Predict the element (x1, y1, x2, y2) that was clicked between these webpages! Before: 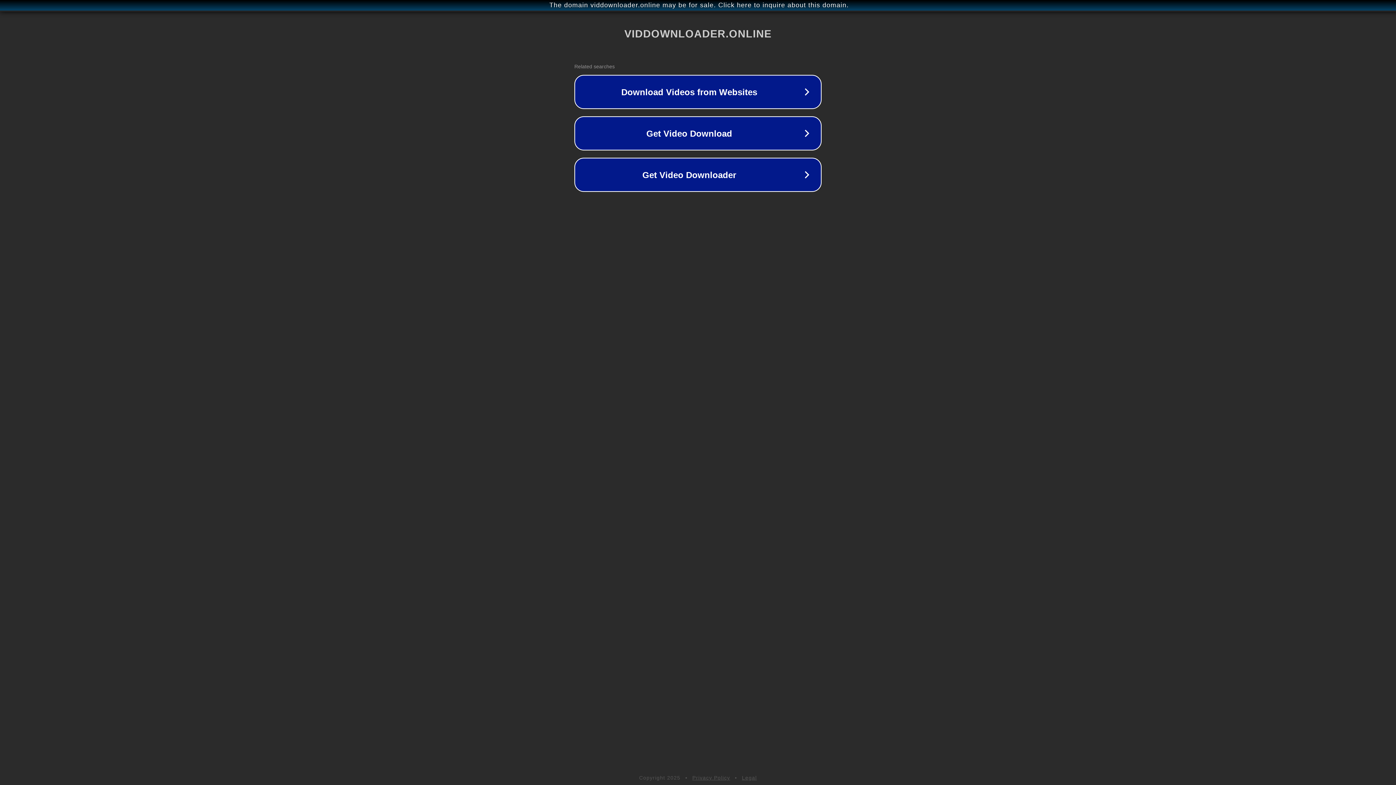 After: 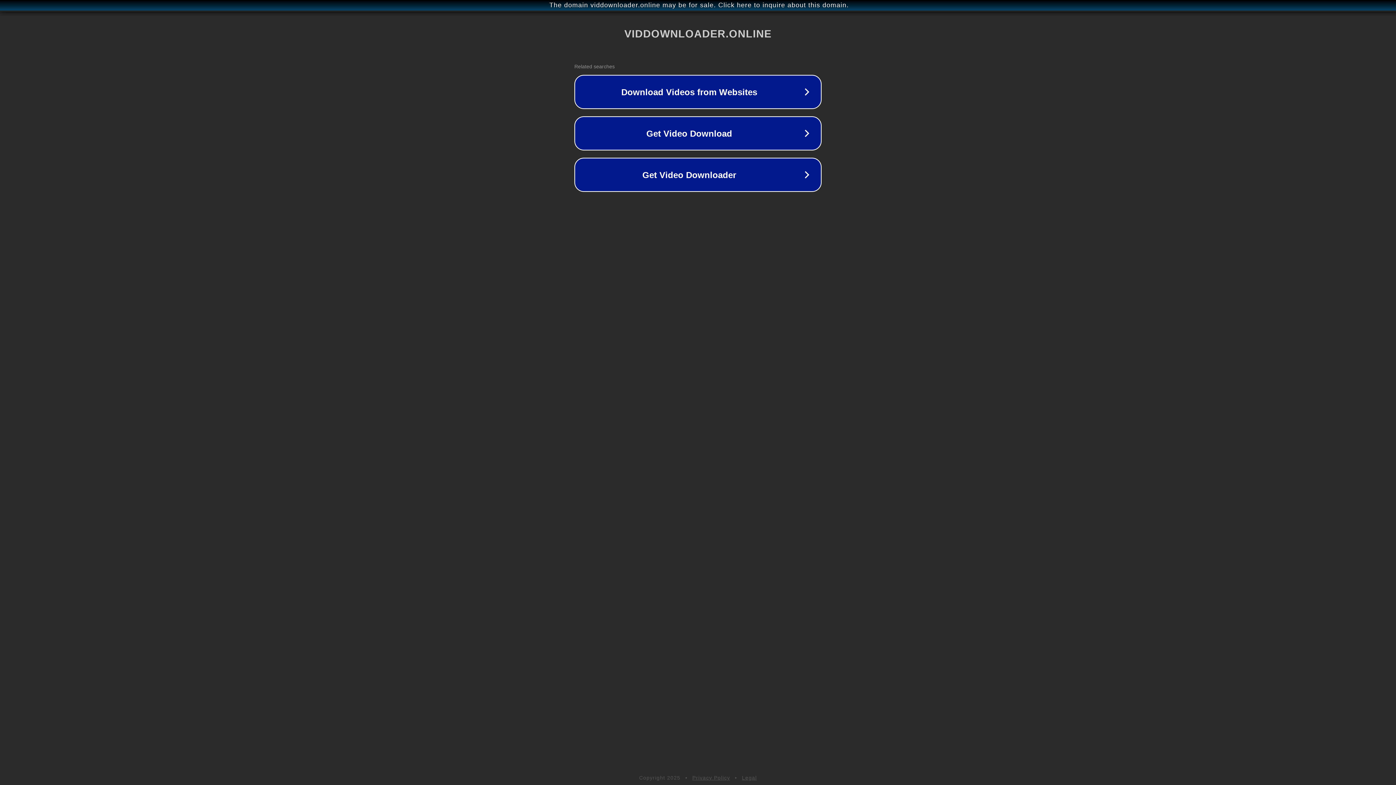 Action: label: Legal bbox: (742, 775, 757, 781)